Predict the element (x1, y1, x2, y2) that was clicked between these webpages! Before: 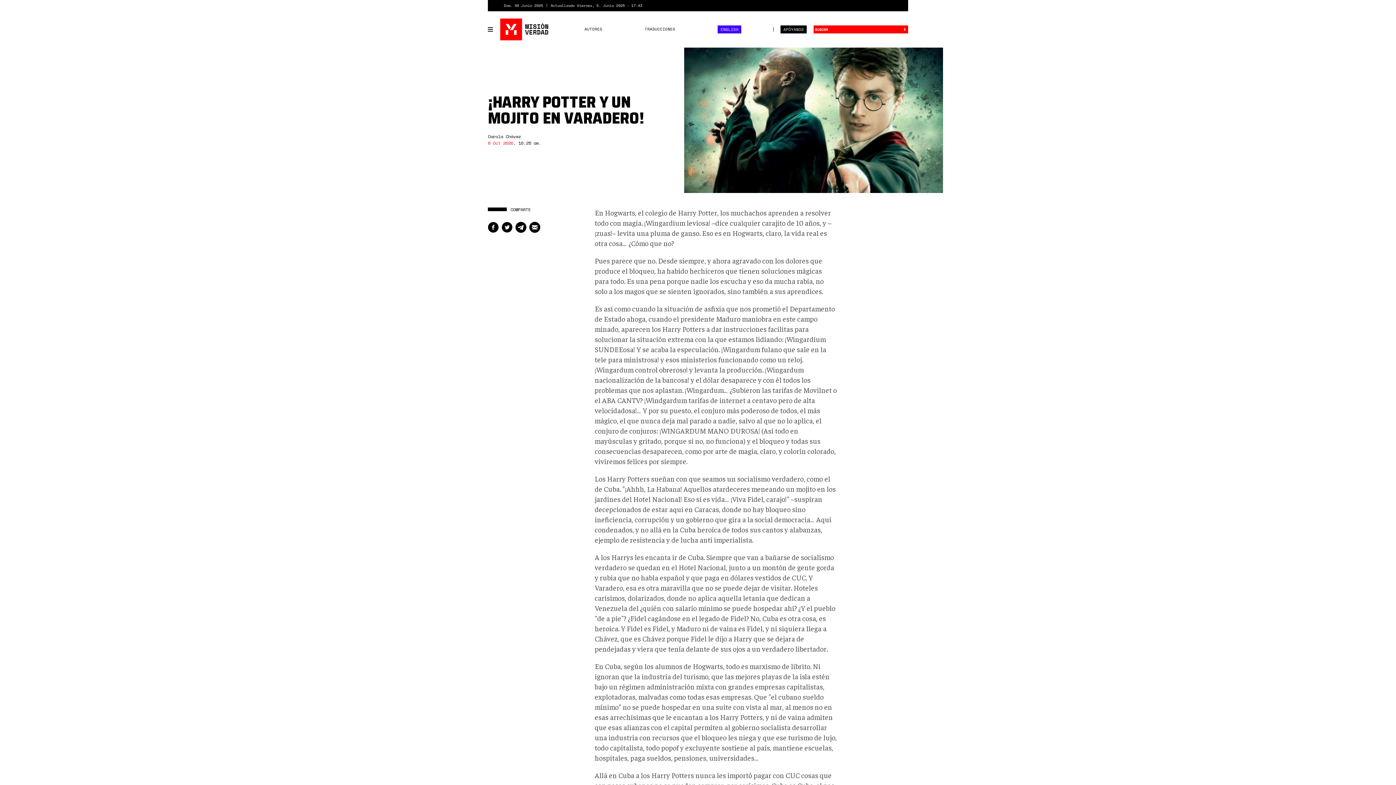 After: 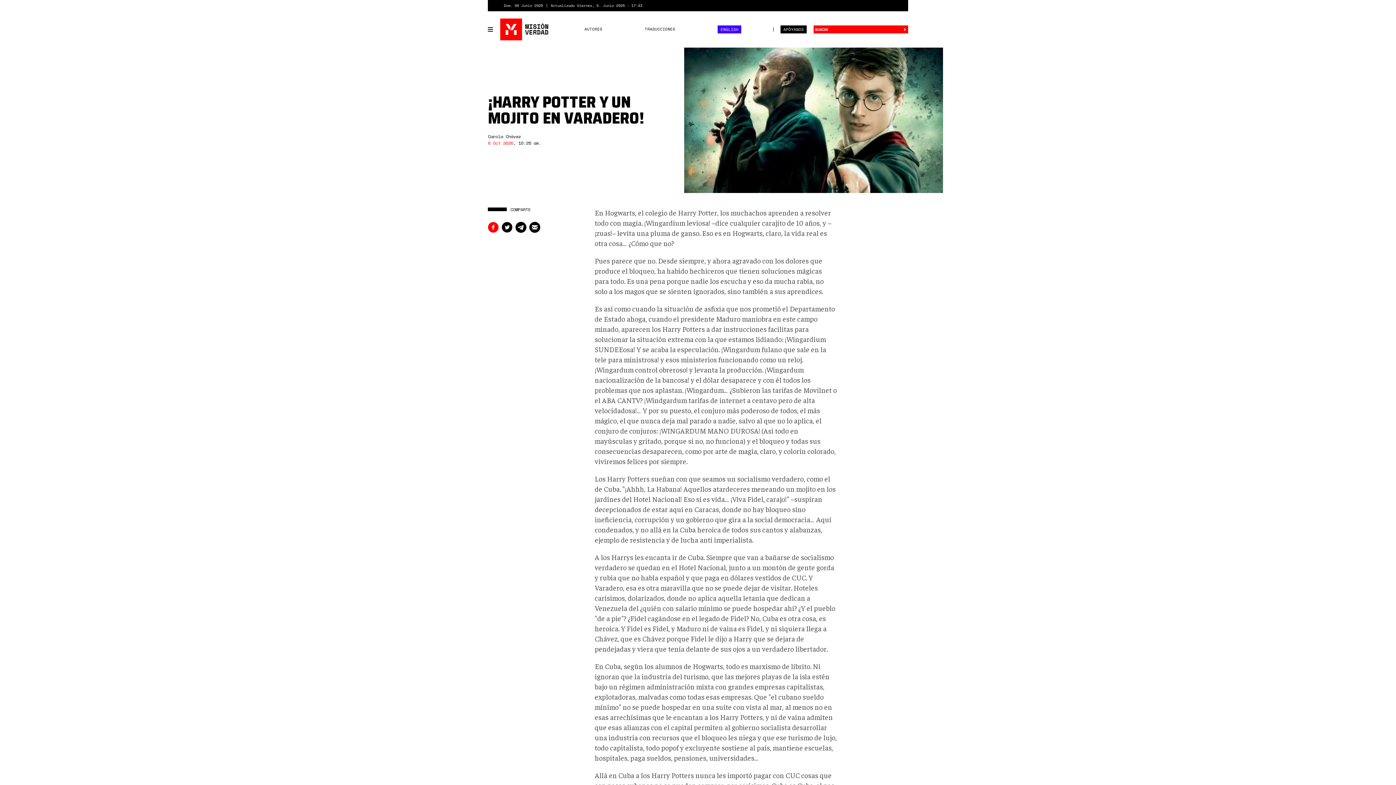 Action: bbox: (488, 218, 498, 236)